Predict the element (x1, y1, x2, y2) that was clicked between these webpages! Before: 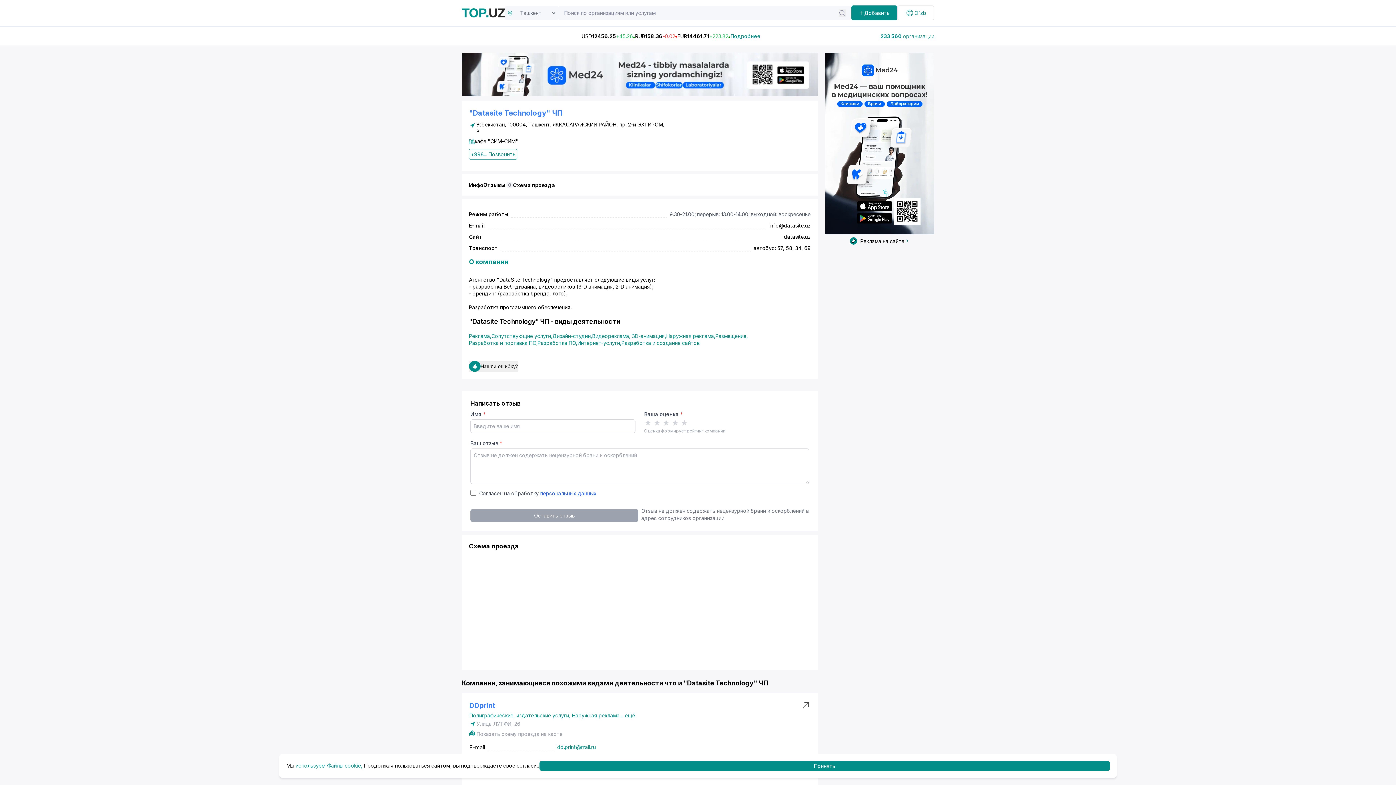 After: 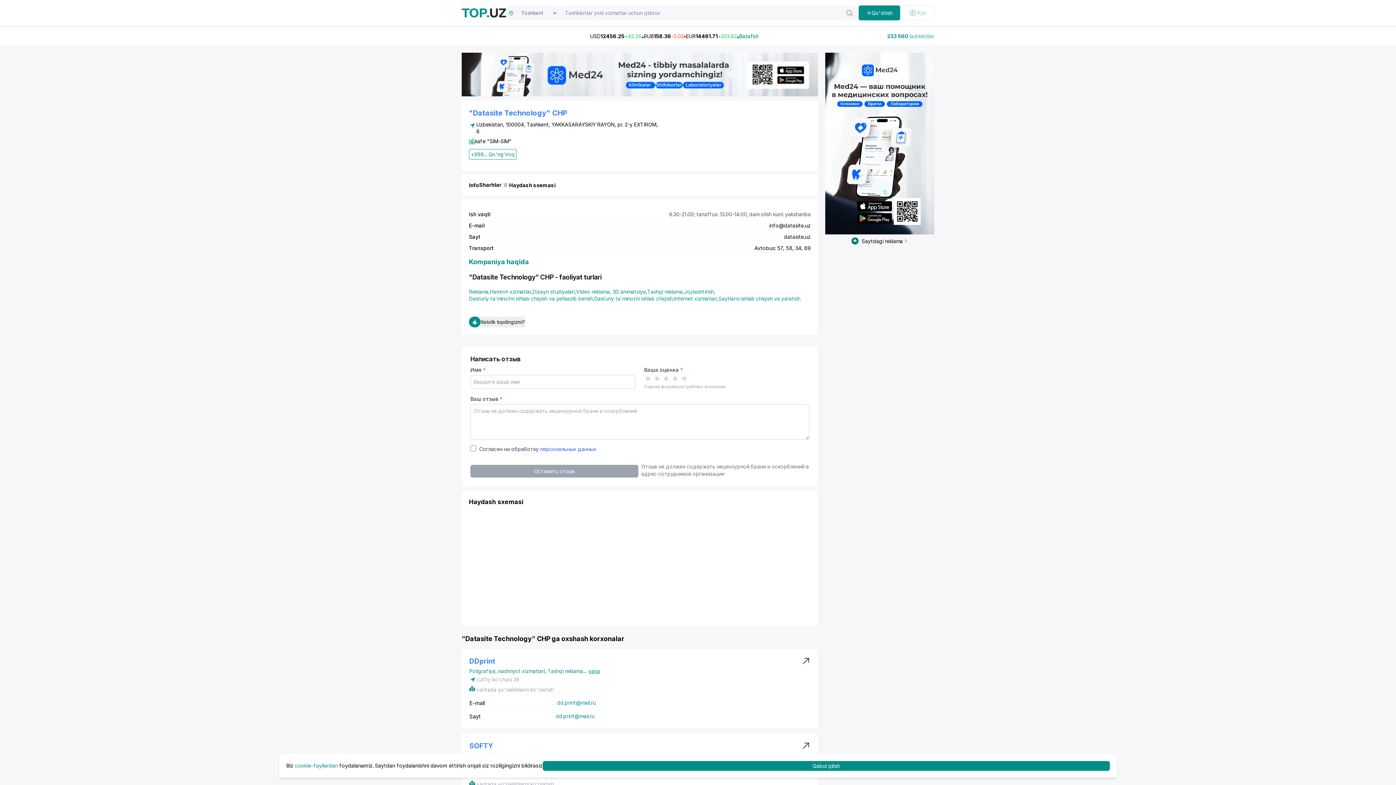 Action: bbox: (897, 5, 934, 20) label: O`zb